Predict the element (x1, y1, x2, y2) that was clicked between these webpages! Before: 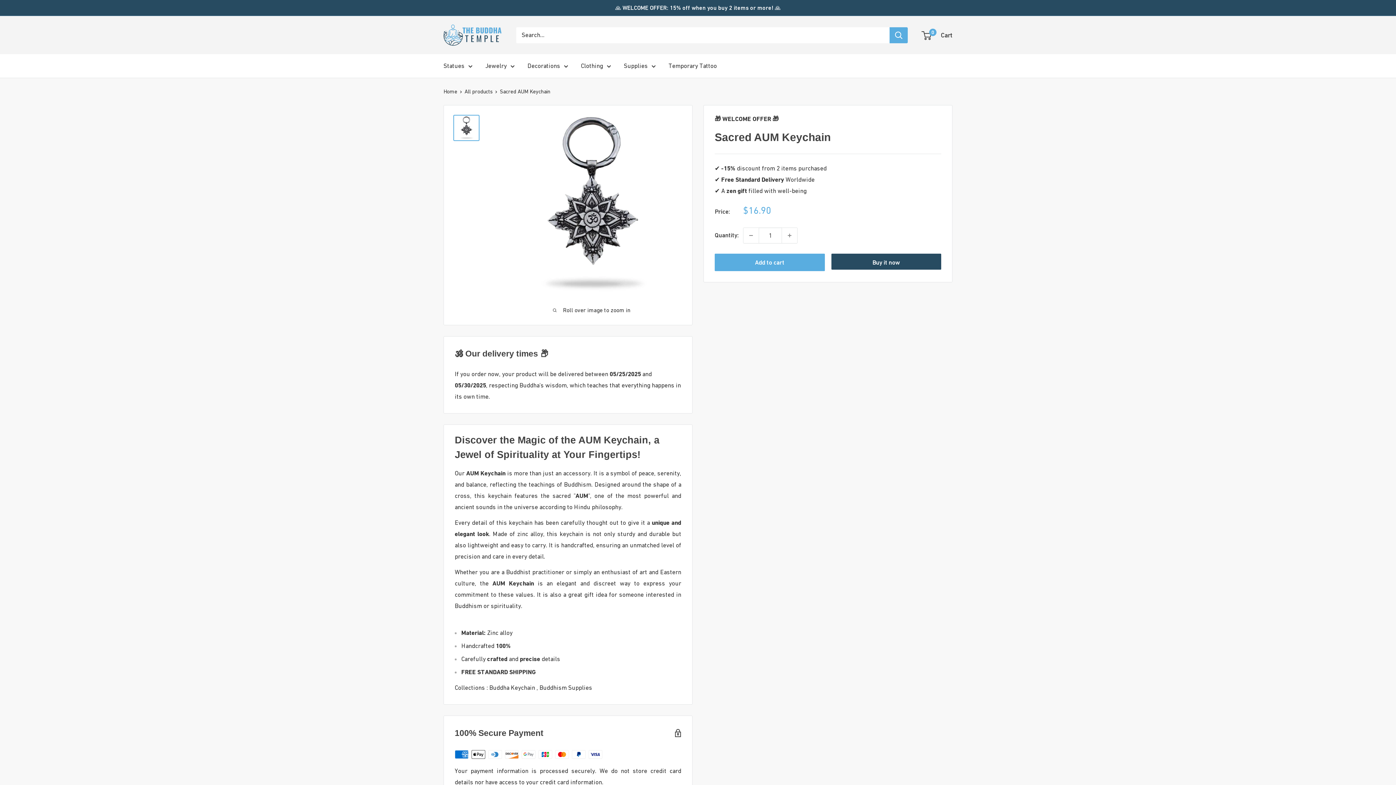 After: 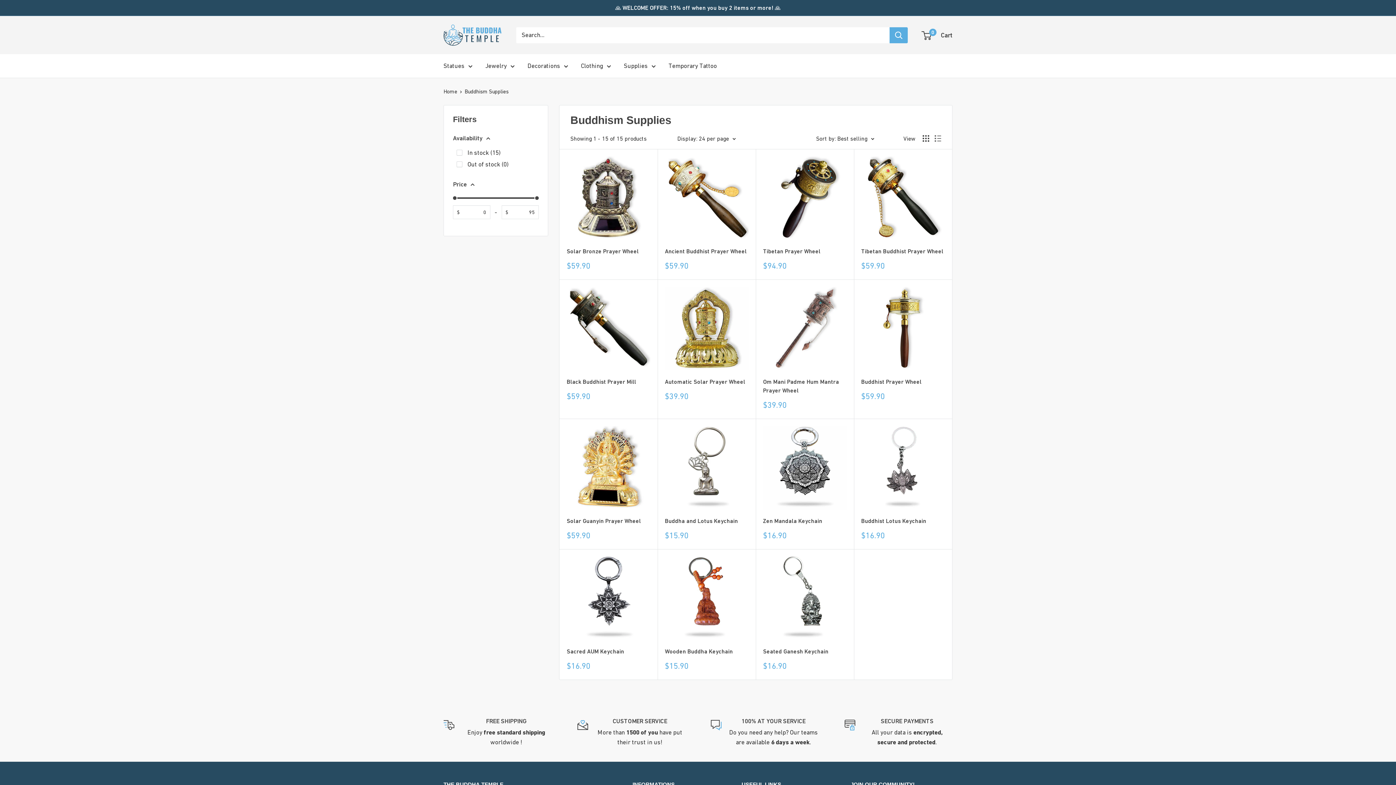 Action: label: Buddhism Supplies bbox: (539, 684, 592, 691)